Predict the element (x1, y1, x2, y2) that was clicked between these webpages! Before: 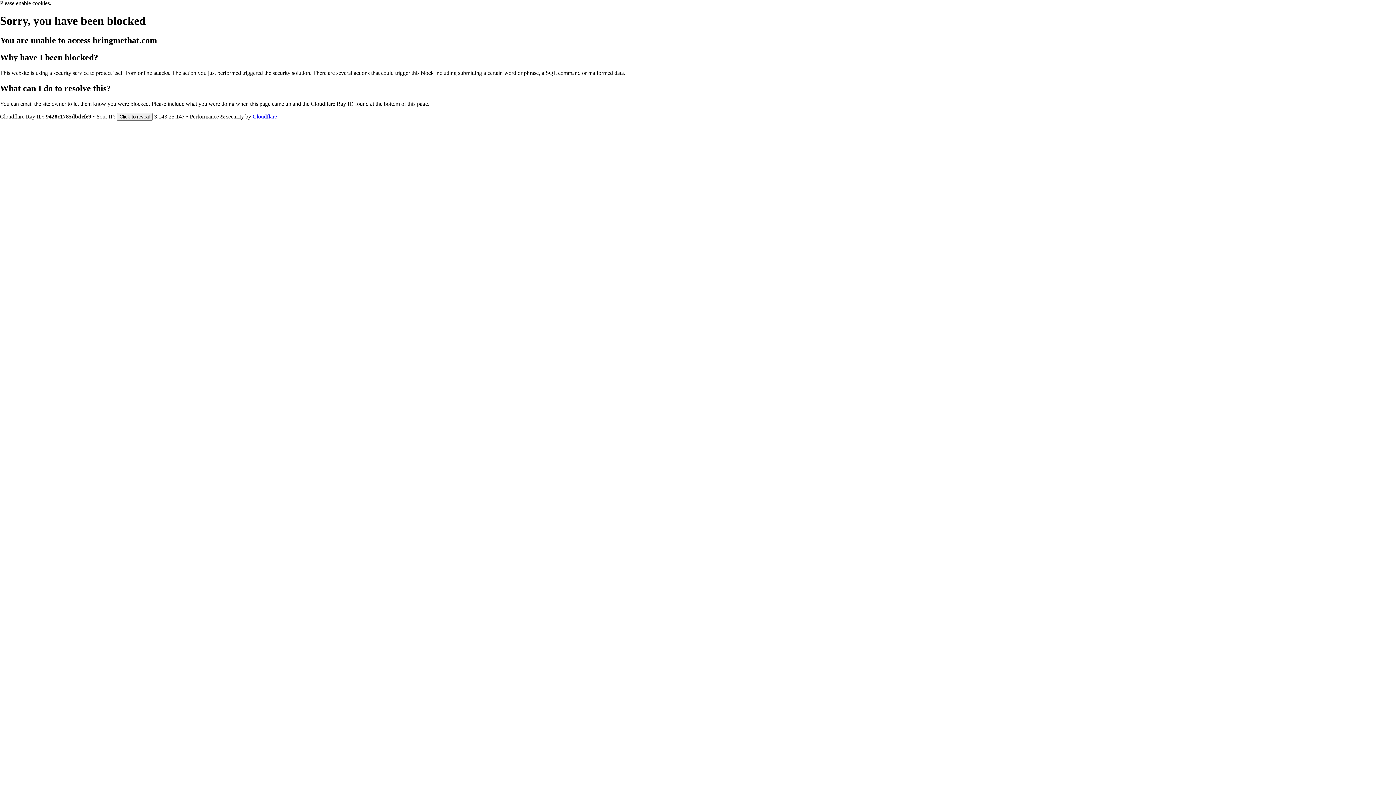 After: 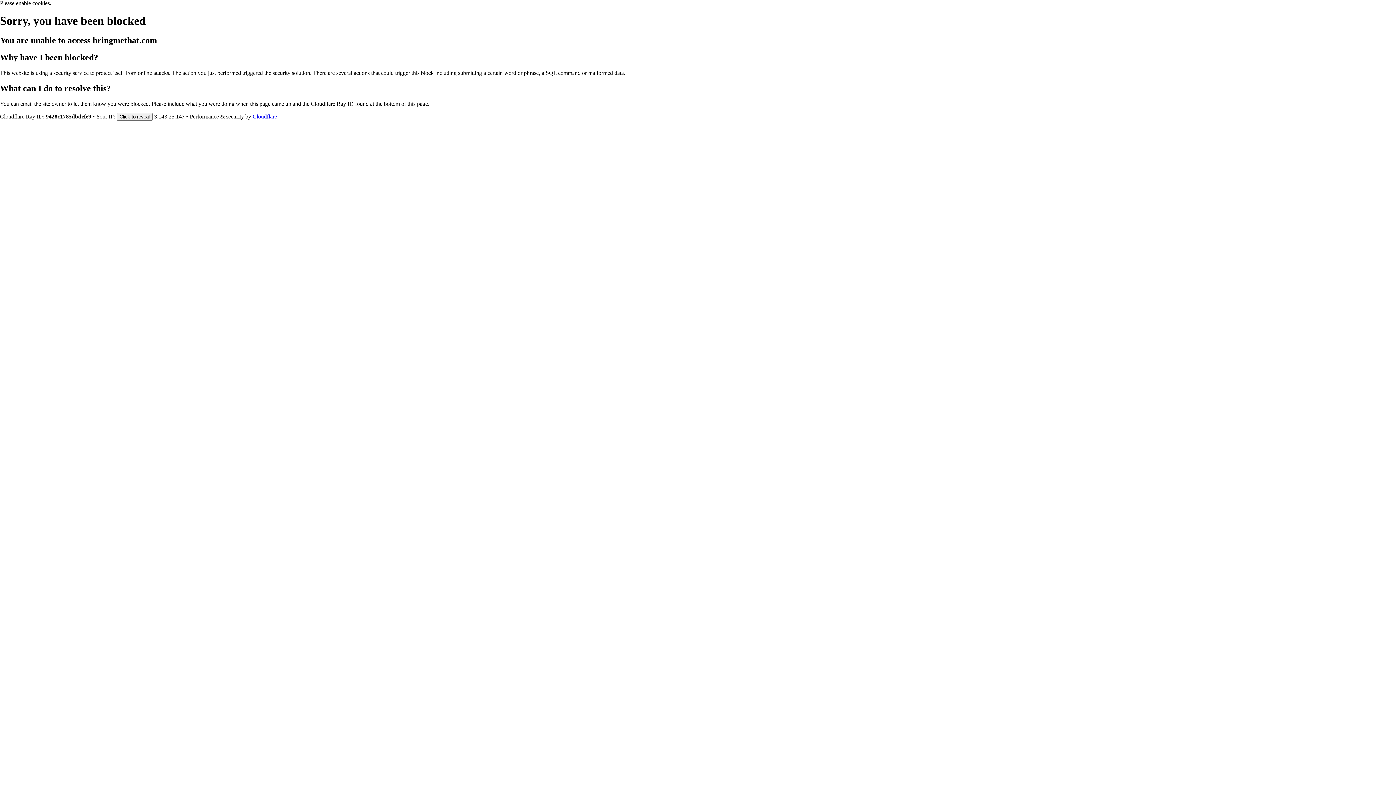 Action: label: Cloudflare bbox: (252, 113, 277, 119)